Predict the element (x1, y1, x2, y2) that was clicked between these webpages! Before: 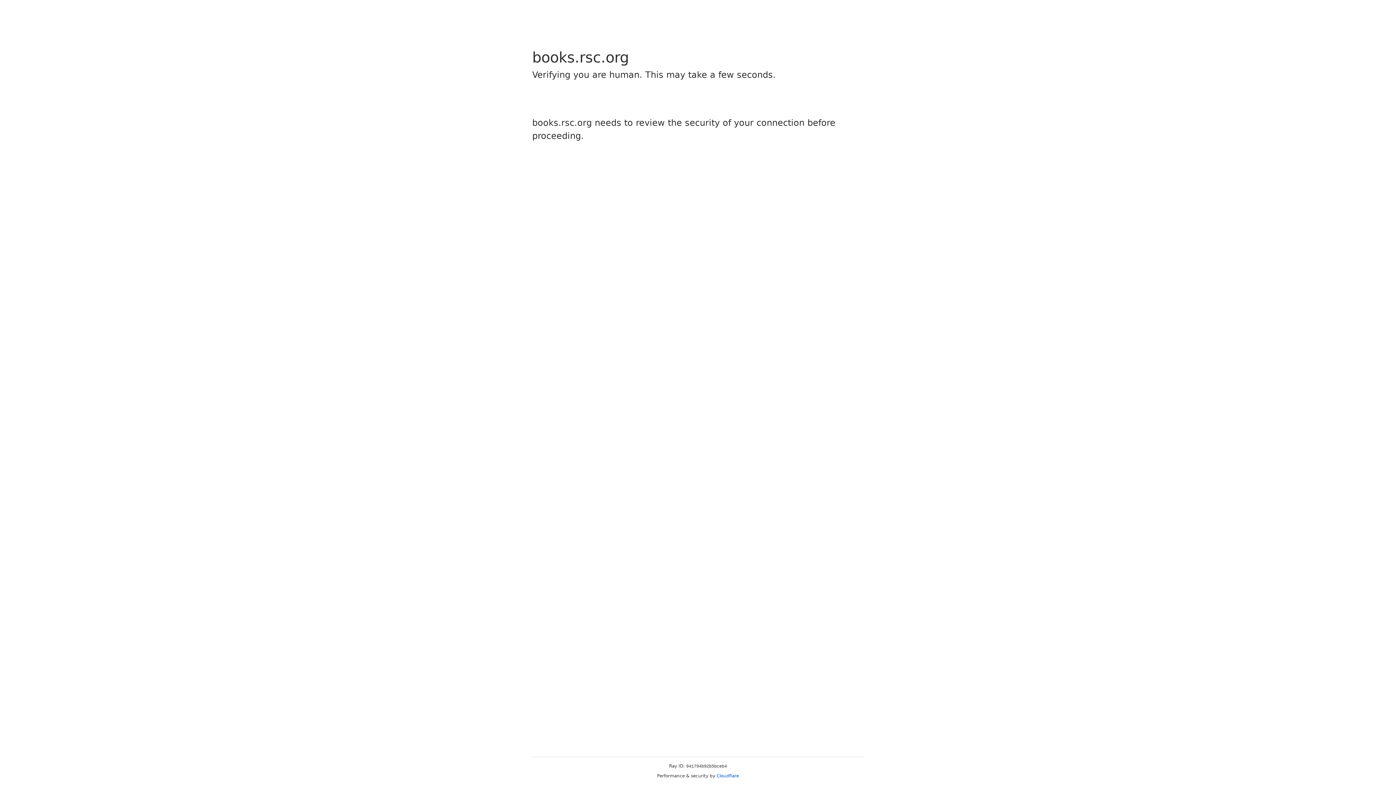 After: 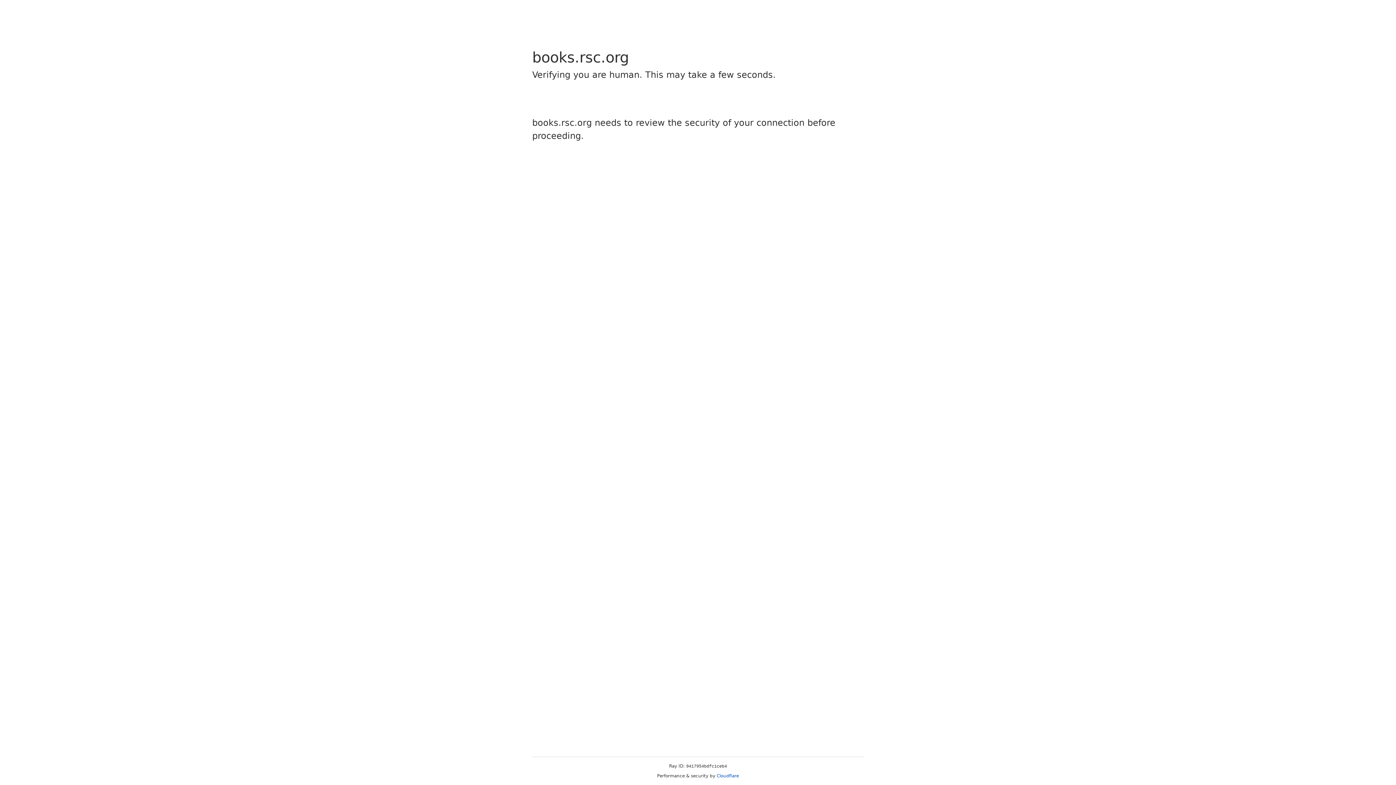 Action: label: Cloudflare bbox: (716, 773, 739, 778)